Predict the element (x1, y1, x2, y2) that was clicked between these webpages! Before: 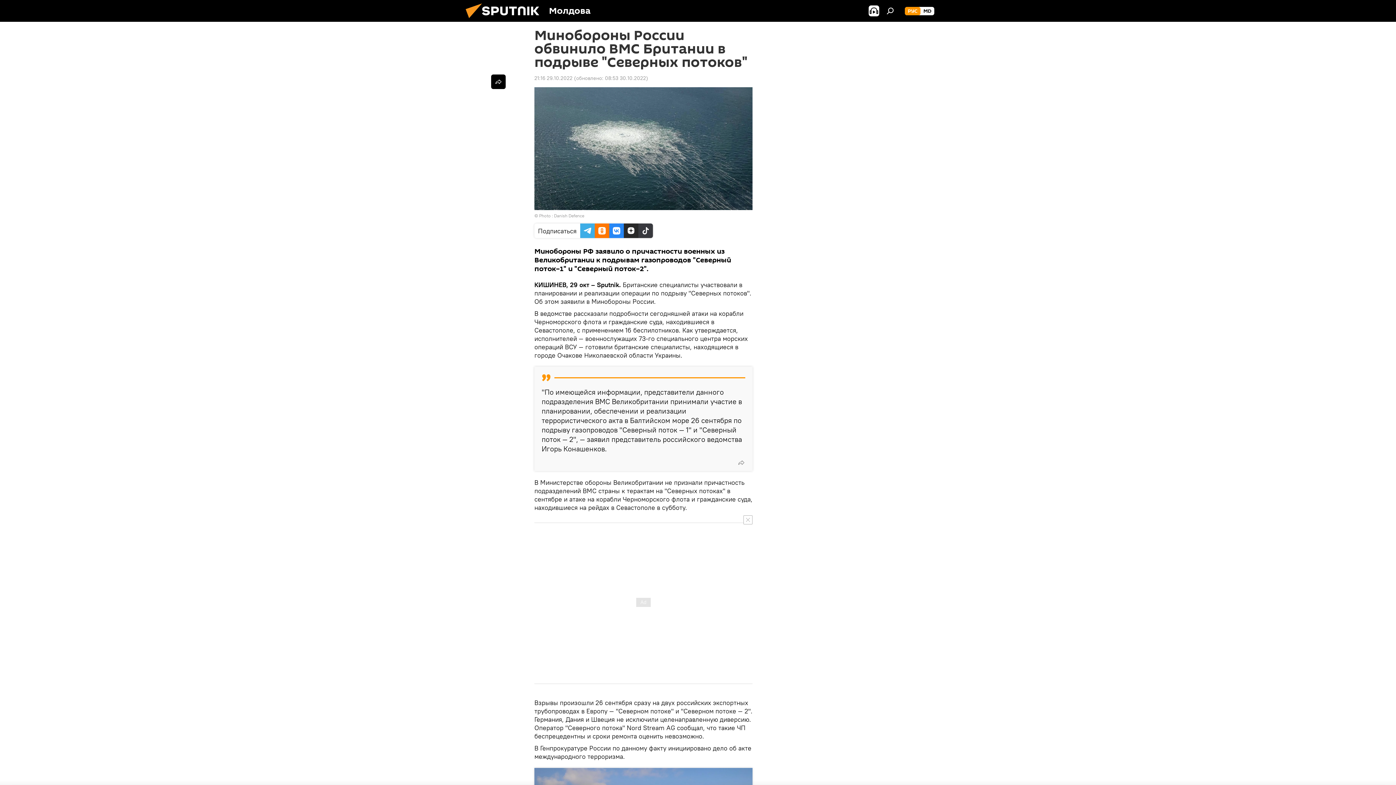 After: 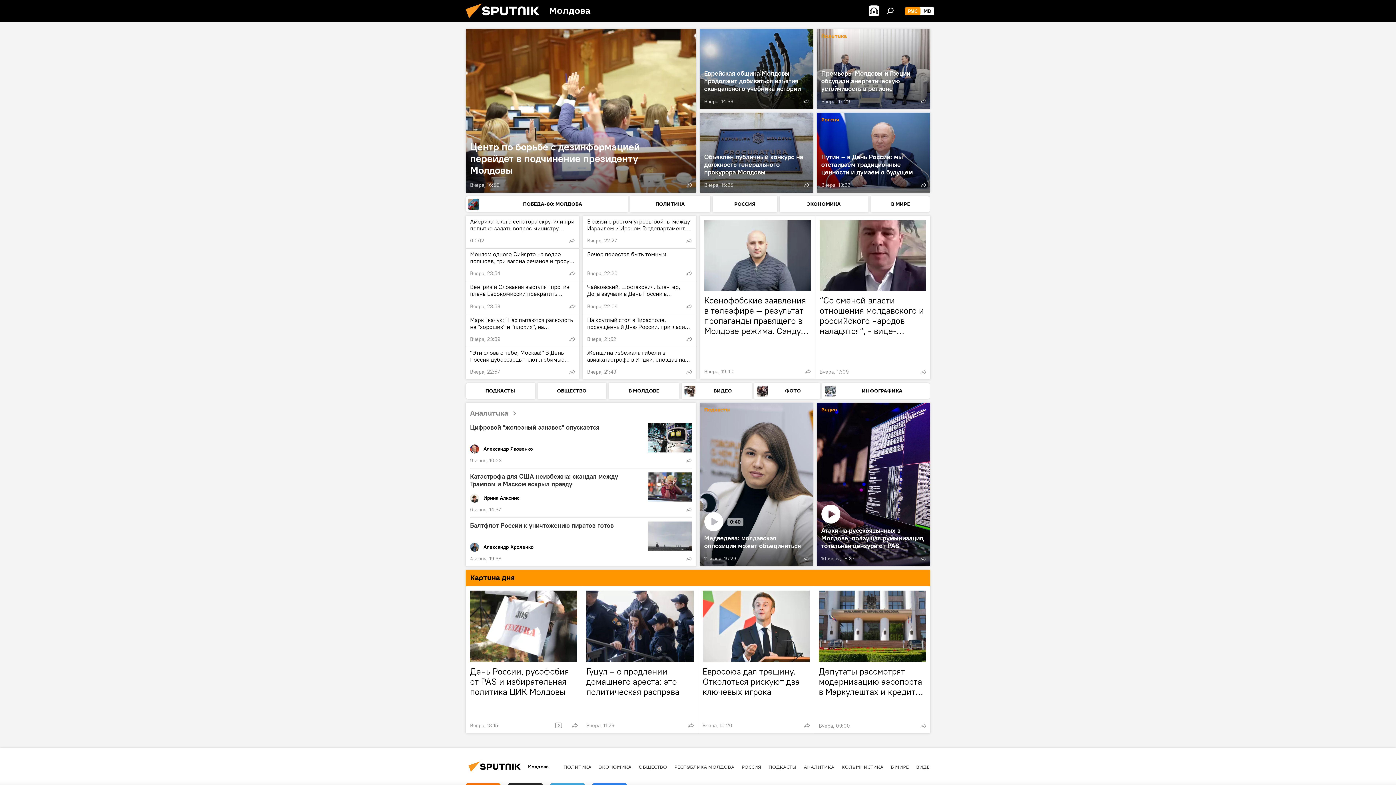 Action: bbox: (461, 16, 549, 23)